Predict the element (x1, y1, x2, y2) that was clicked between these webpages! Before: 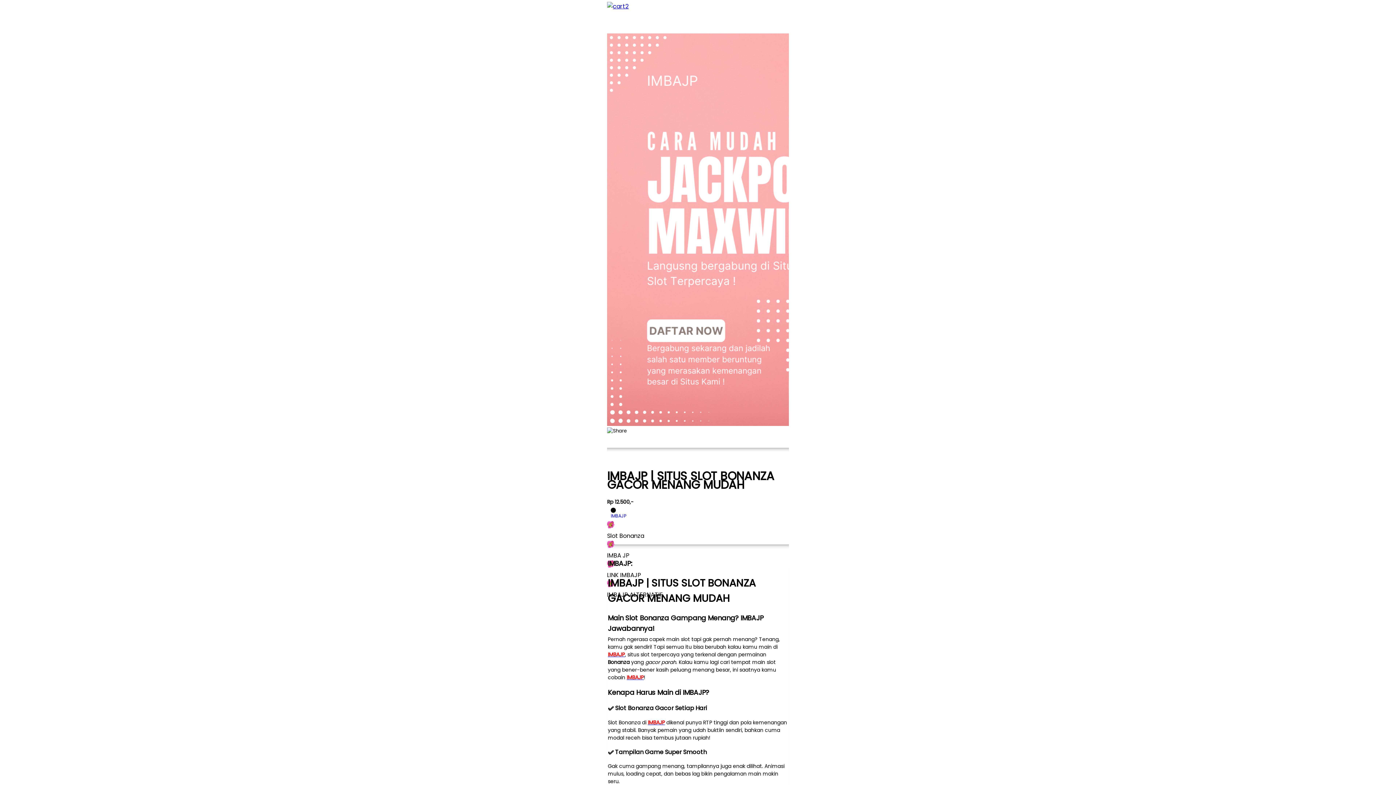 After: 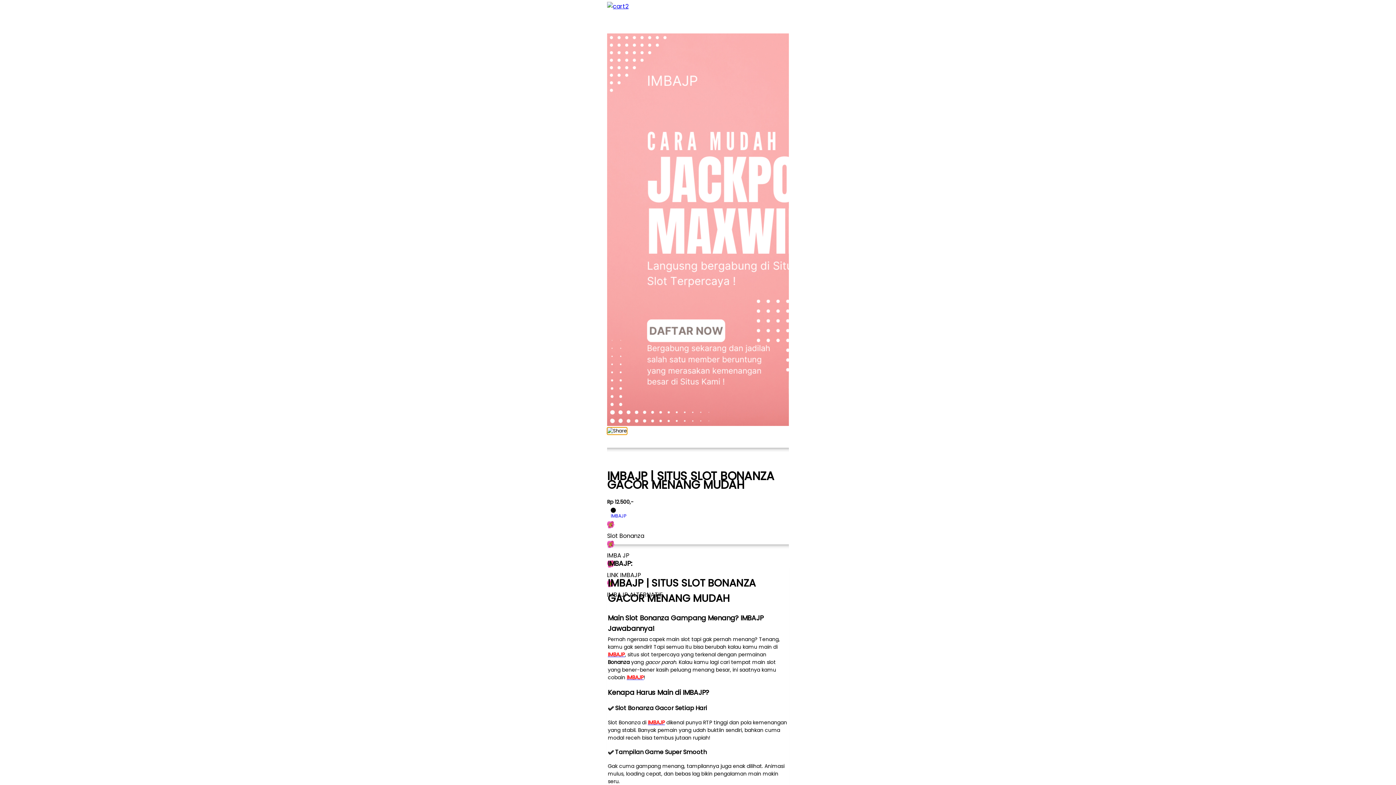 Action: bbox: (607, 427, 627, 434)